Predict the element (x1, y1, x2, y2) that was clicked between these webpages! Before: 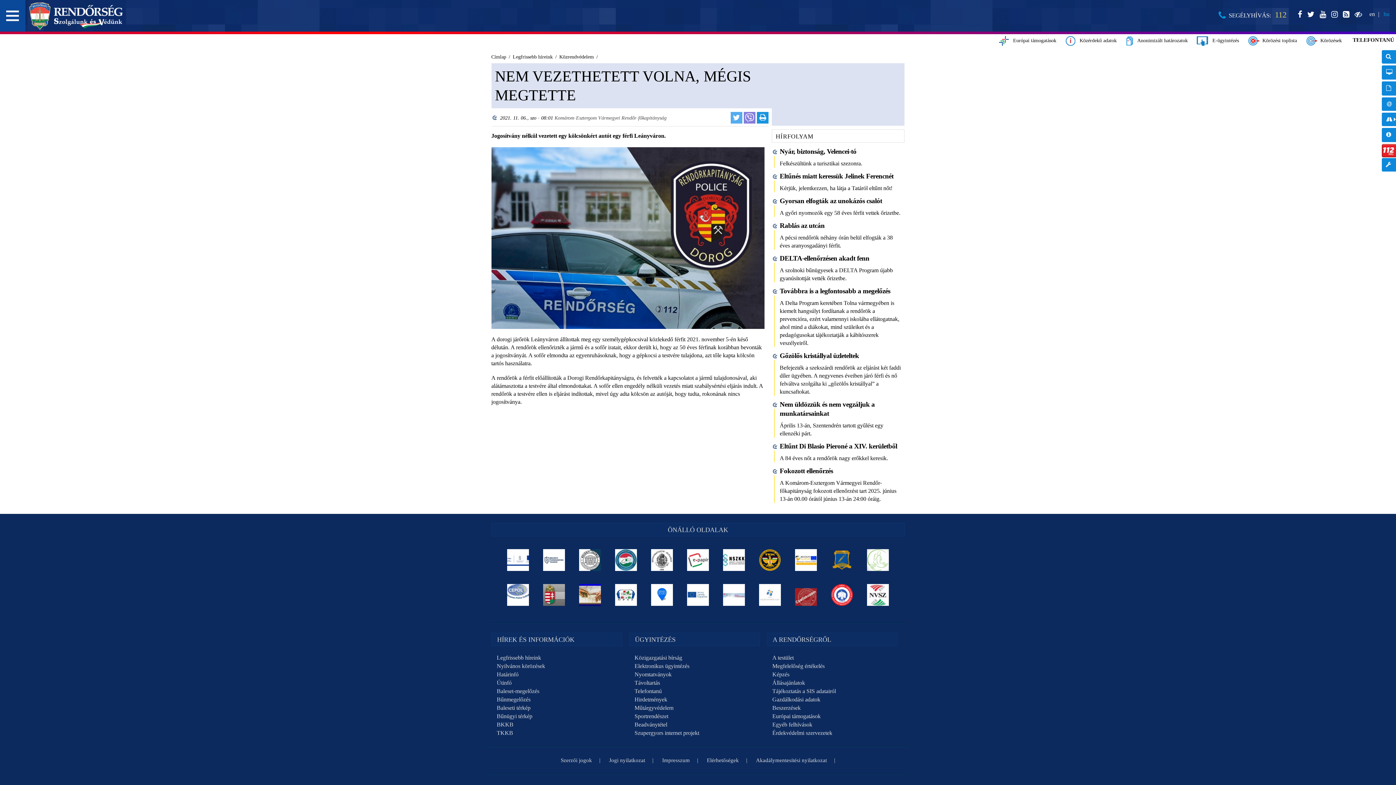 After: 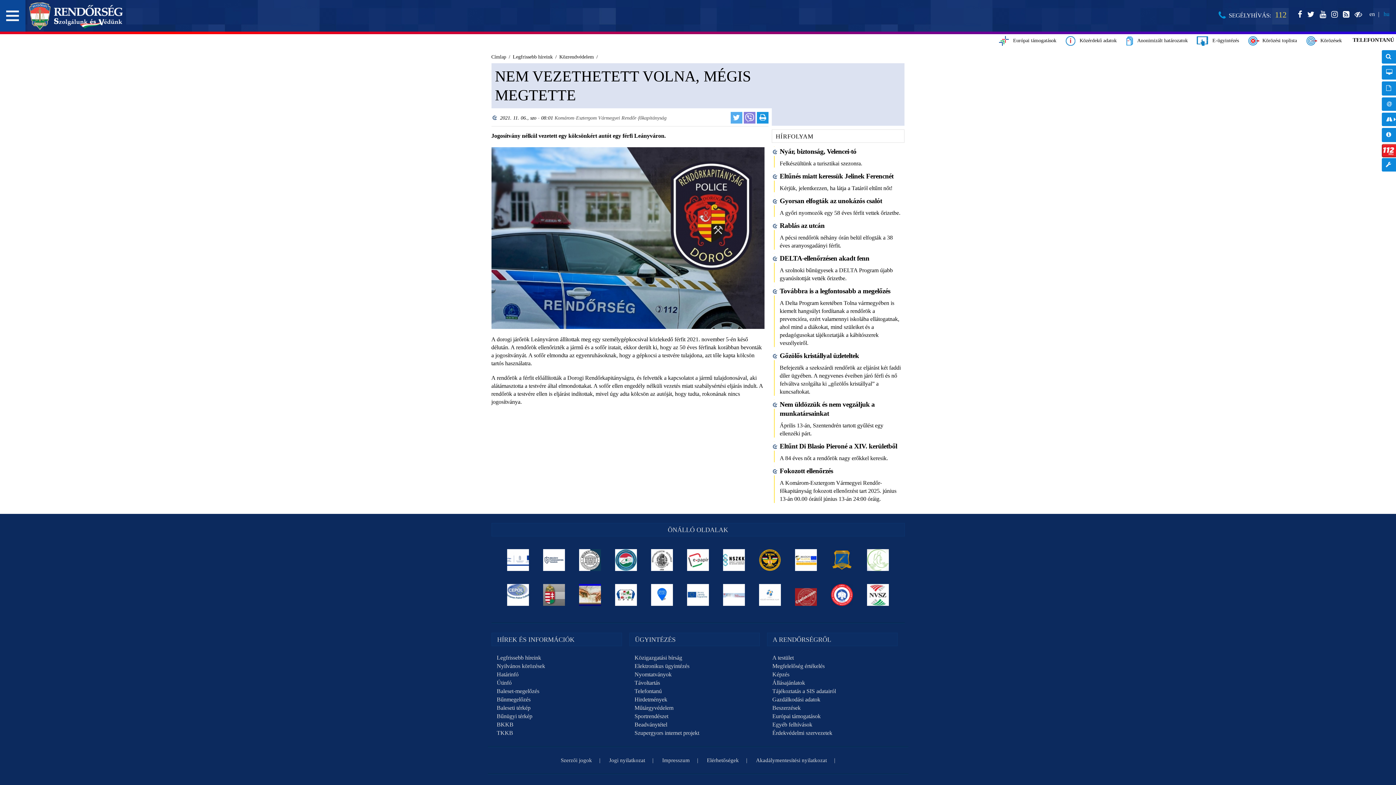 Action: bbox: (540, 549, 567, 571)